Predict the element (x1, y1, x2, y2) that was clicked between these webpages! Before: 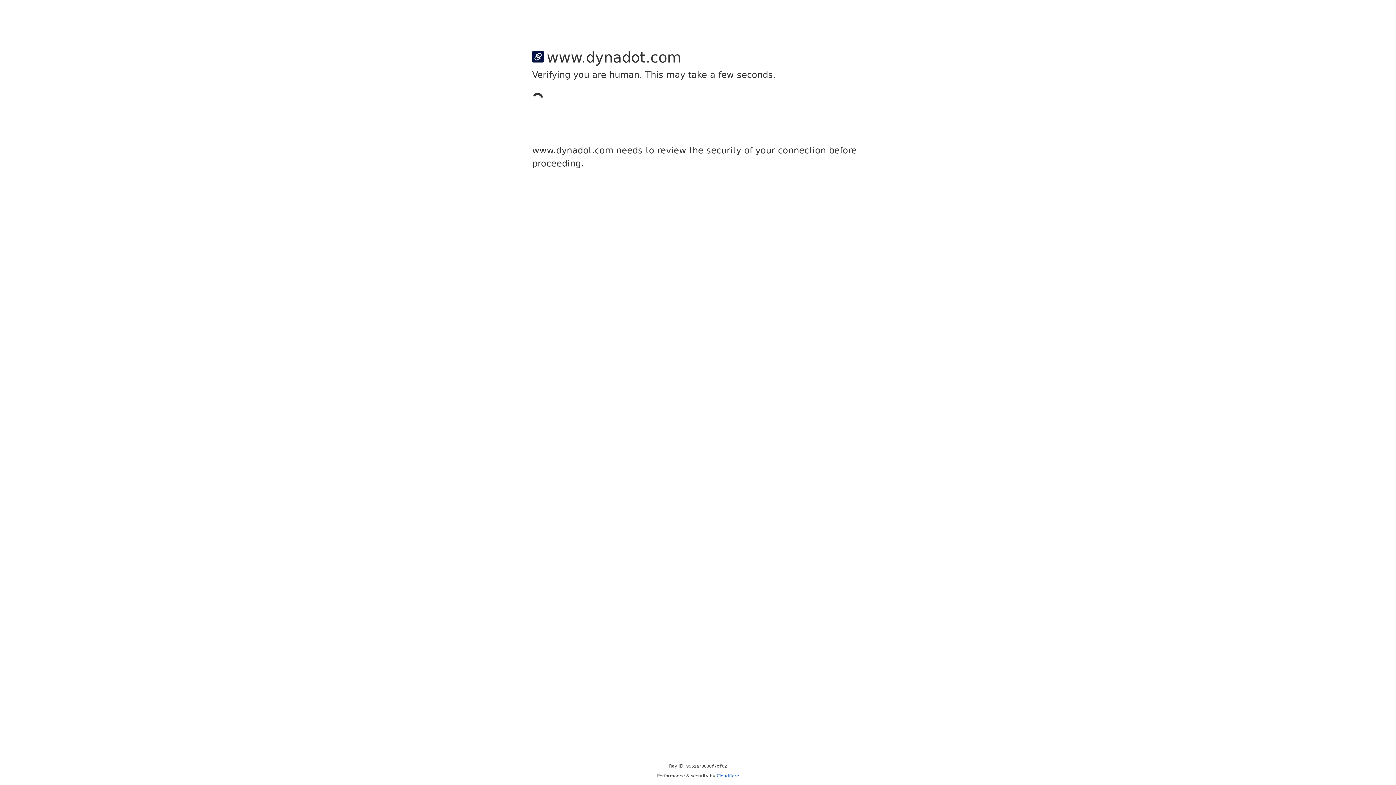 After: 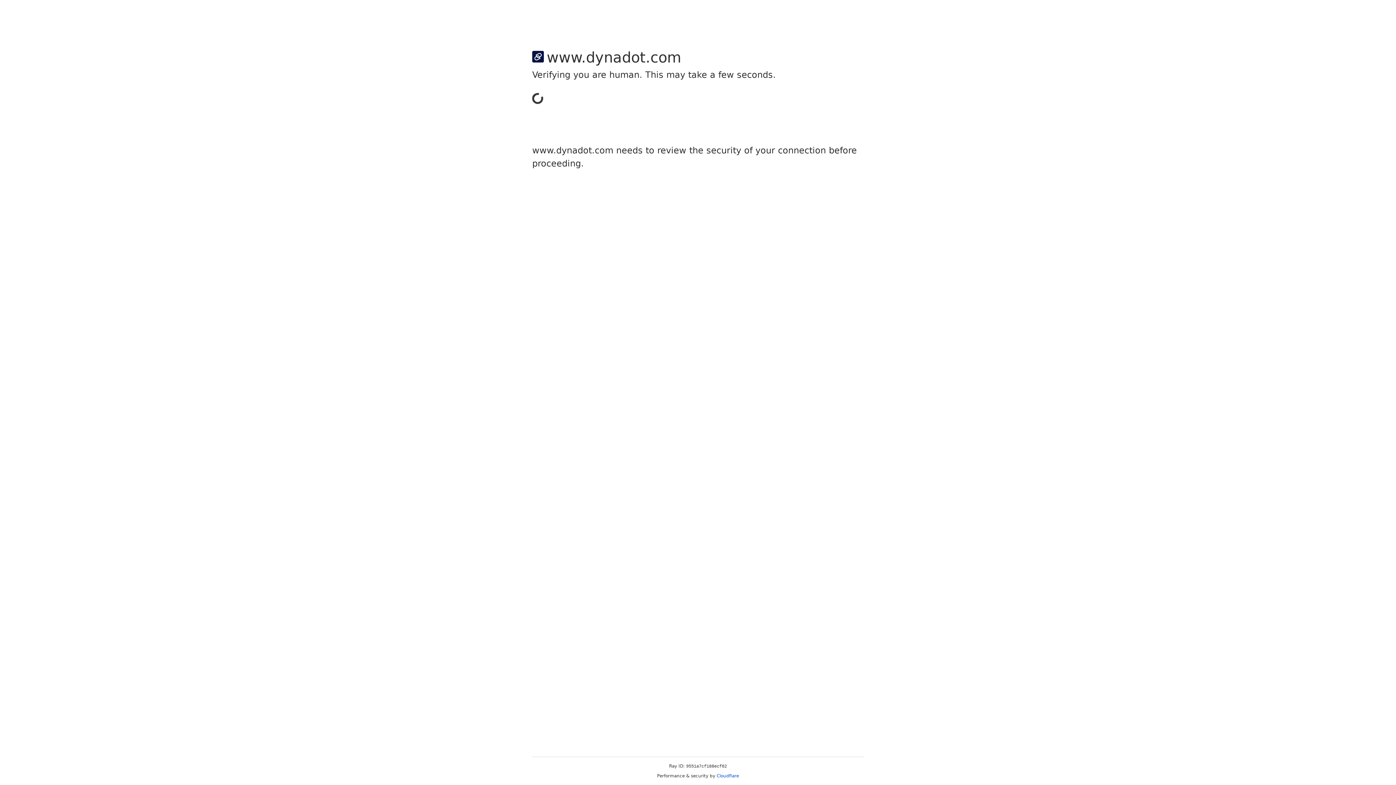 Action: bbox: (716, 773, 739, 778) label: Cloudflare